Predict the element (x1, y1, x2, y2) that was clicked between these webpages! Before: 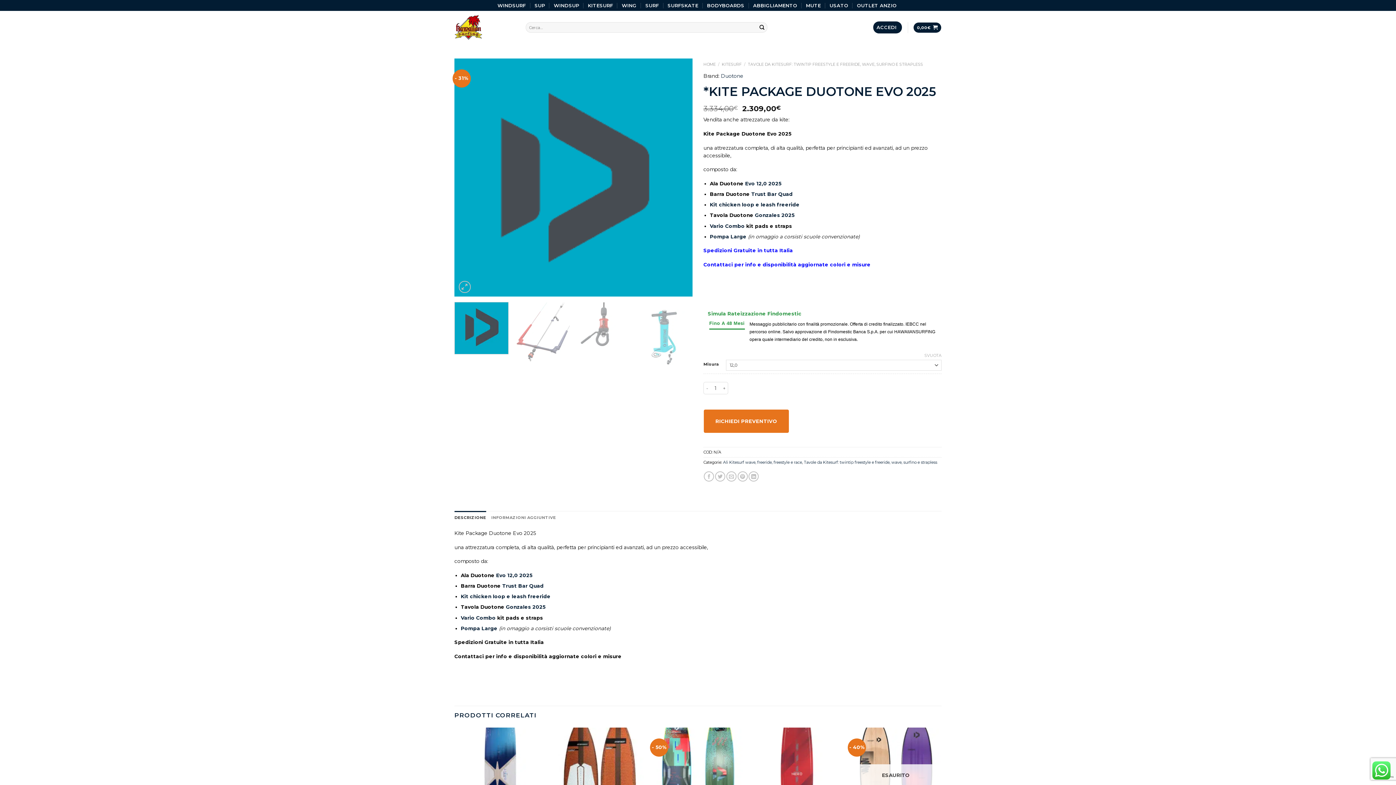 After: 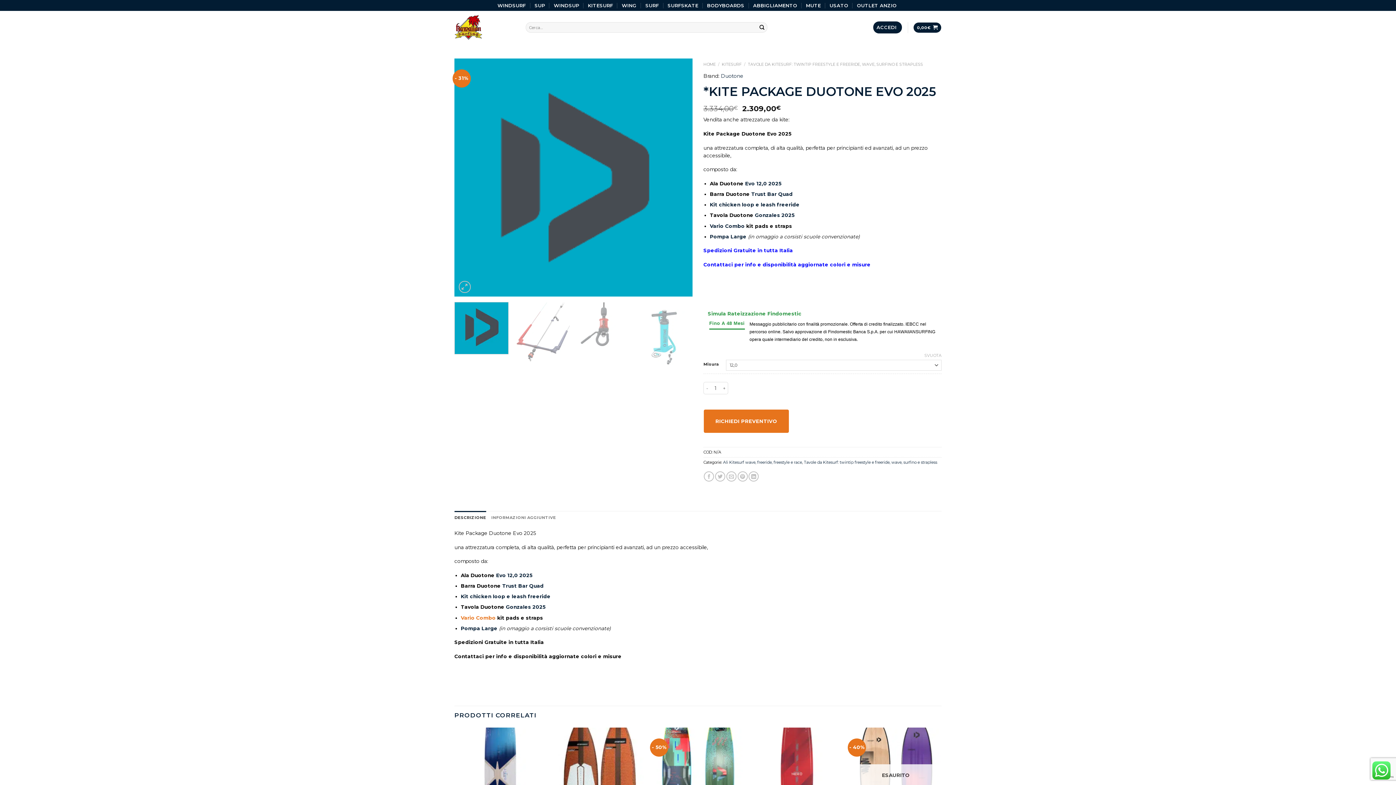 Action: label: Vario Combo bbox: (460, 615, 495, 620)